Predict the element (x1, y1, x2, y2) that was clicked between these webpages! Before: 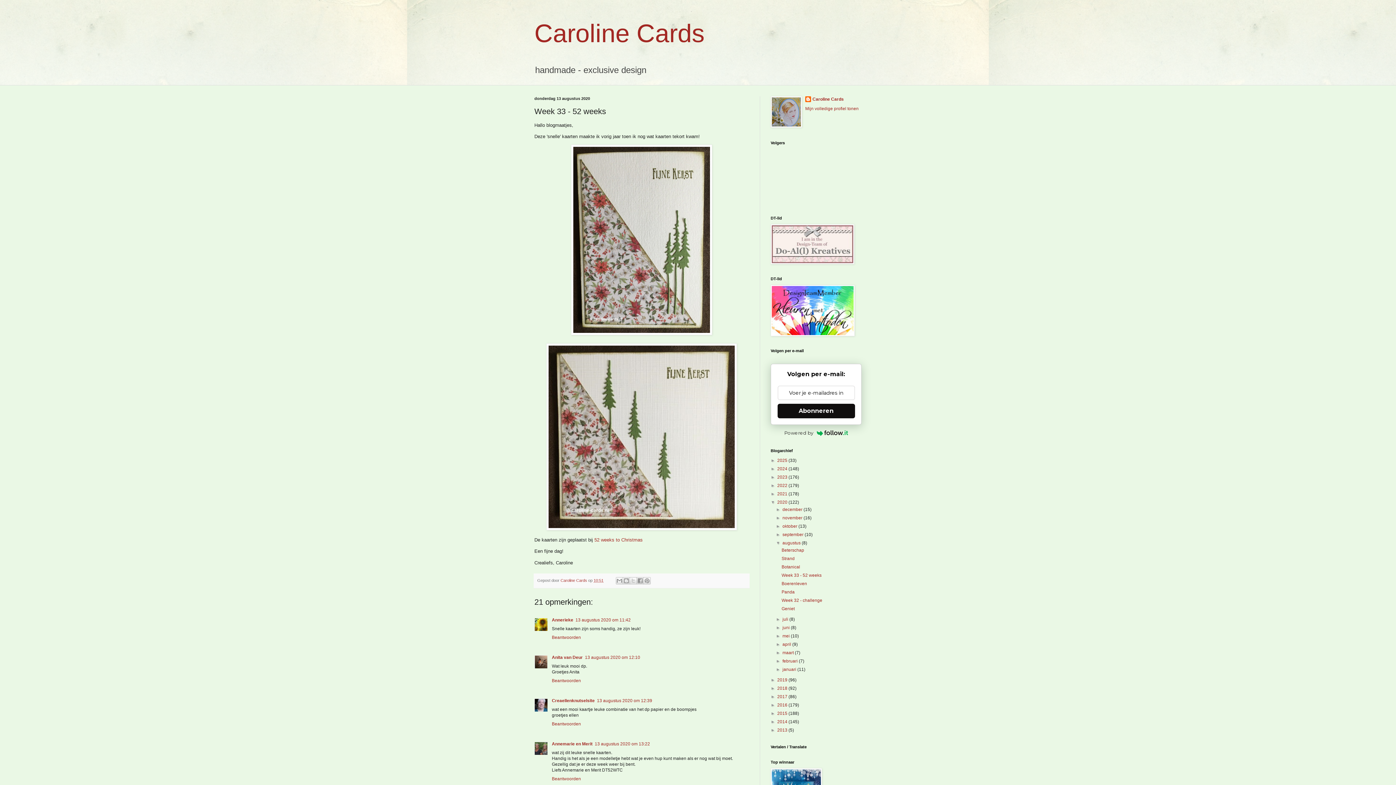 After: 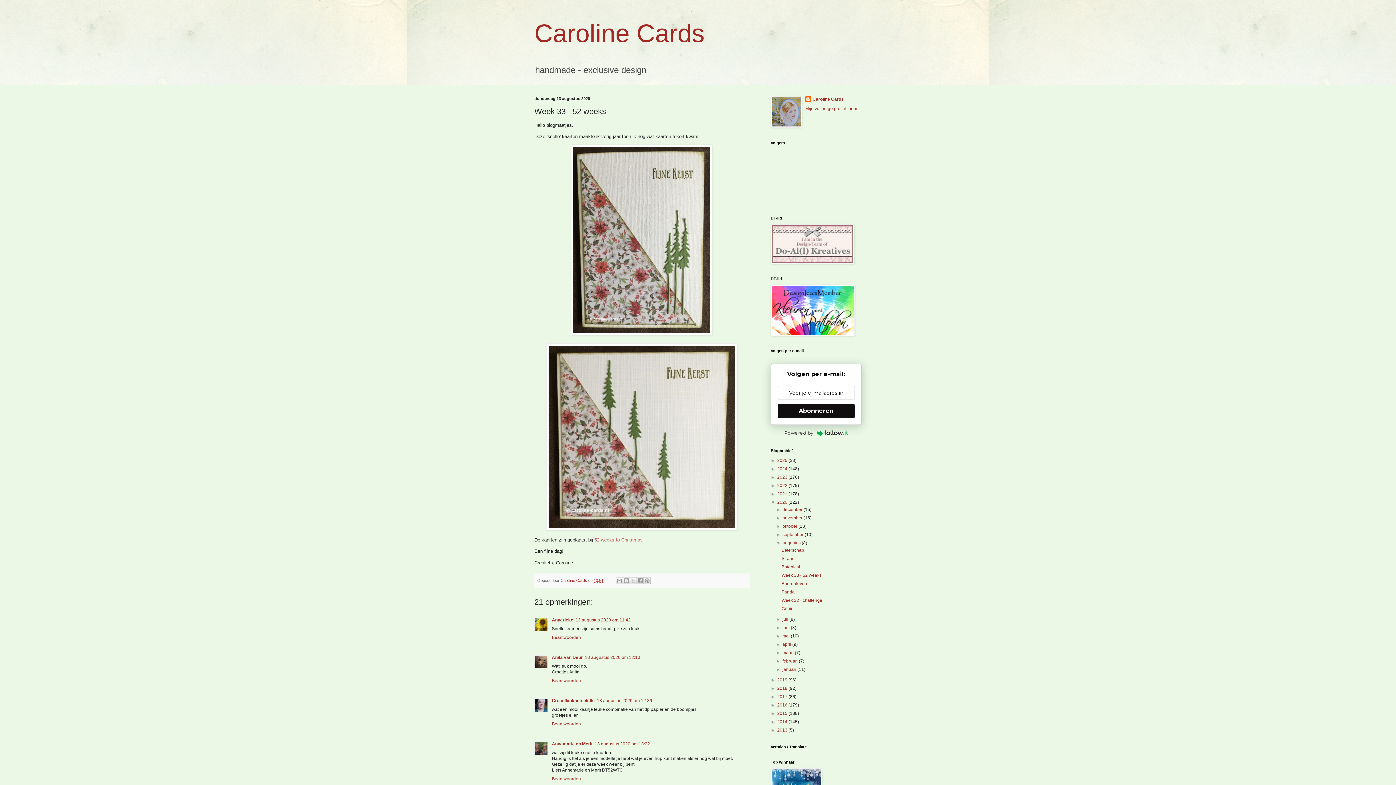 Action: label: 52 weeks to Christmas bbox: (594, 537, 642, 543)